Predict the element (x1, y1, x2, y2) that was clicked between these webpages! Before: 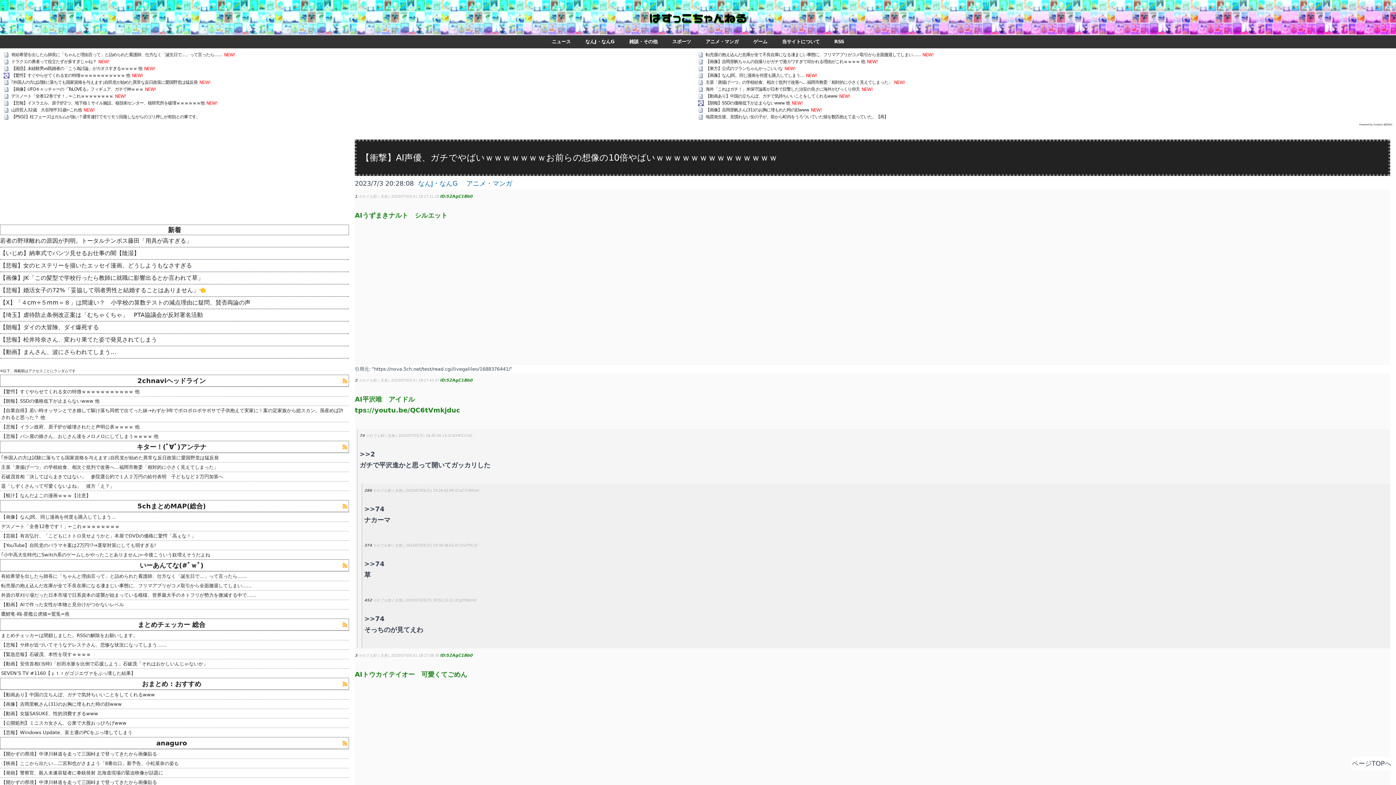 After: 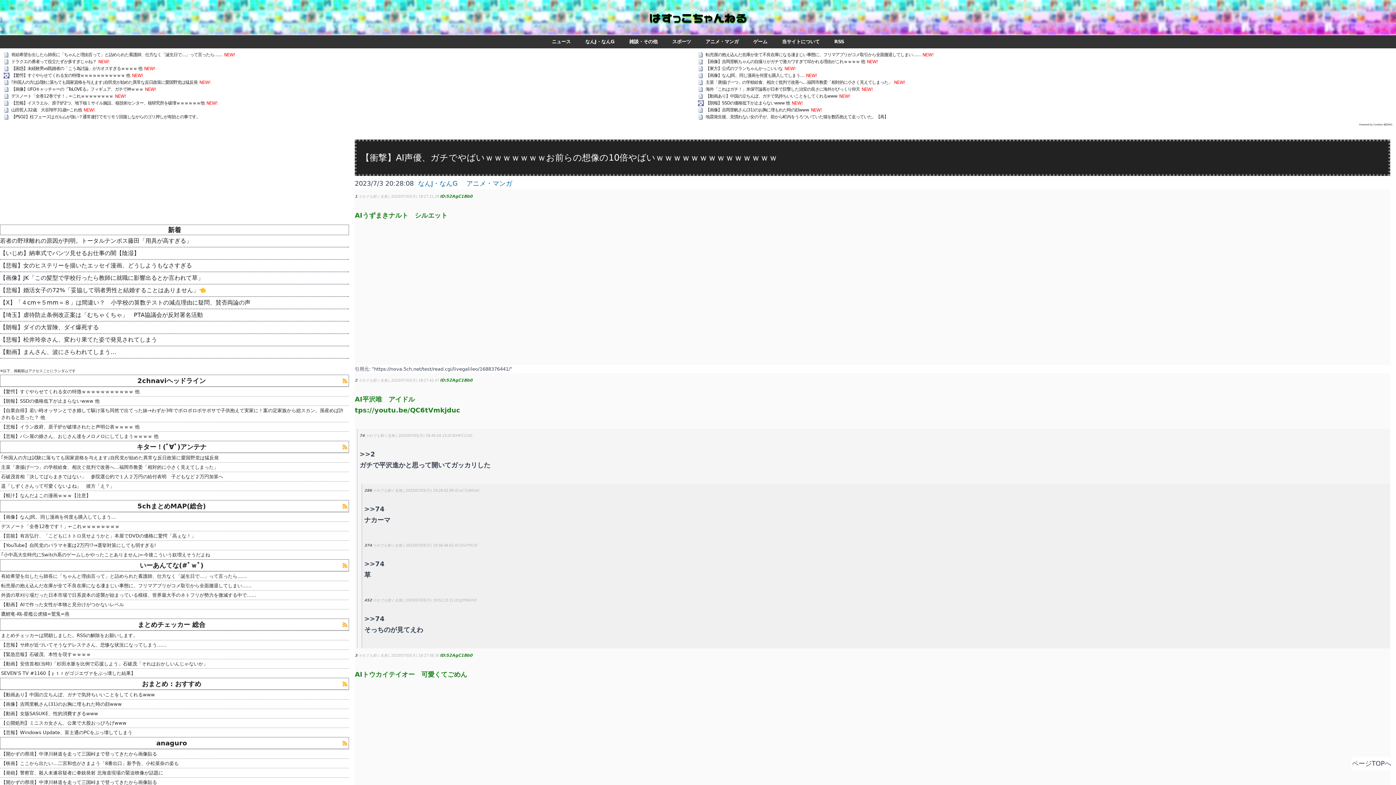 Action: bbox: (1359, 123, 1392, 126) label: Powered by livedoor 相互RSS